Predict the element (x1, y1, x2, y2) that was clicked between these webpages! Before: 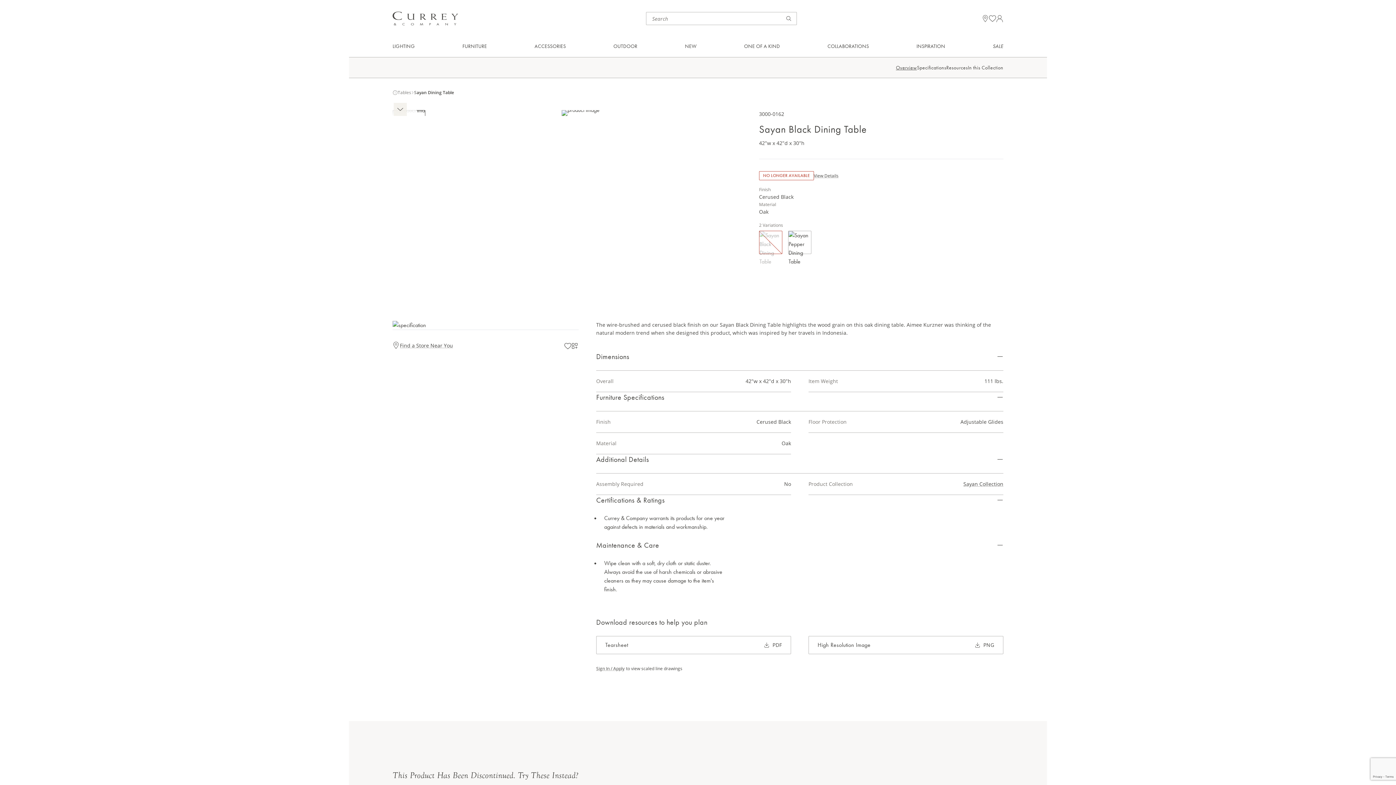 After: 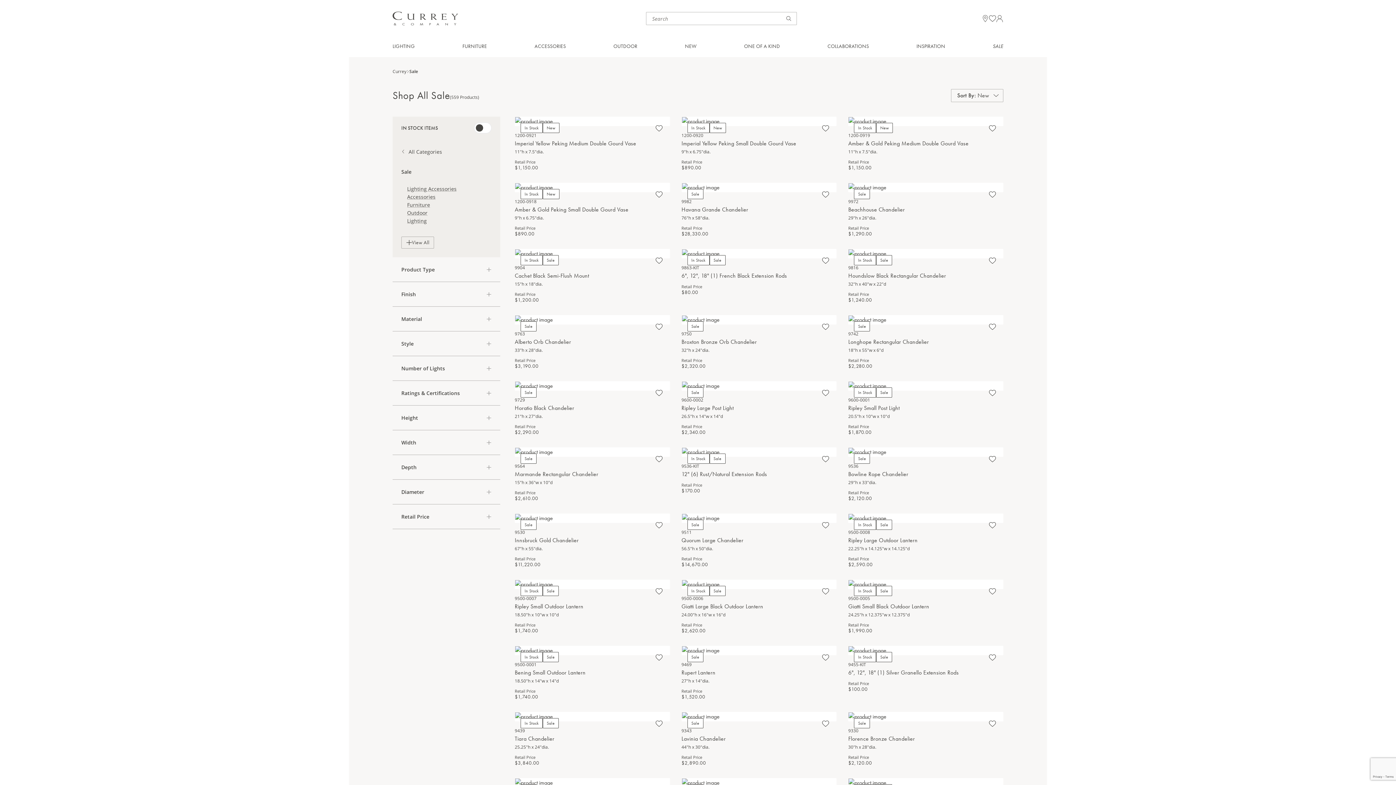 Action: label: SALE bbox: (993, 42, 1003, 57)